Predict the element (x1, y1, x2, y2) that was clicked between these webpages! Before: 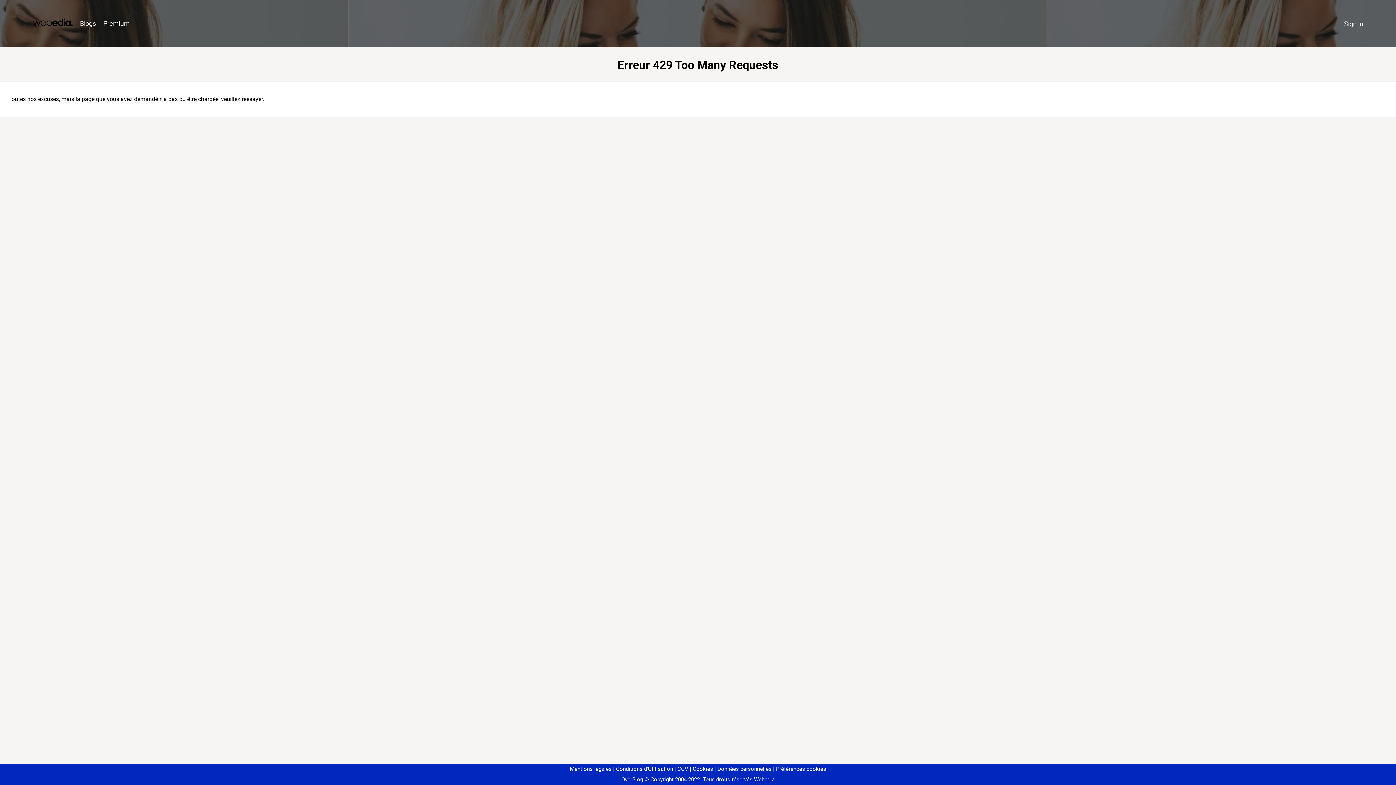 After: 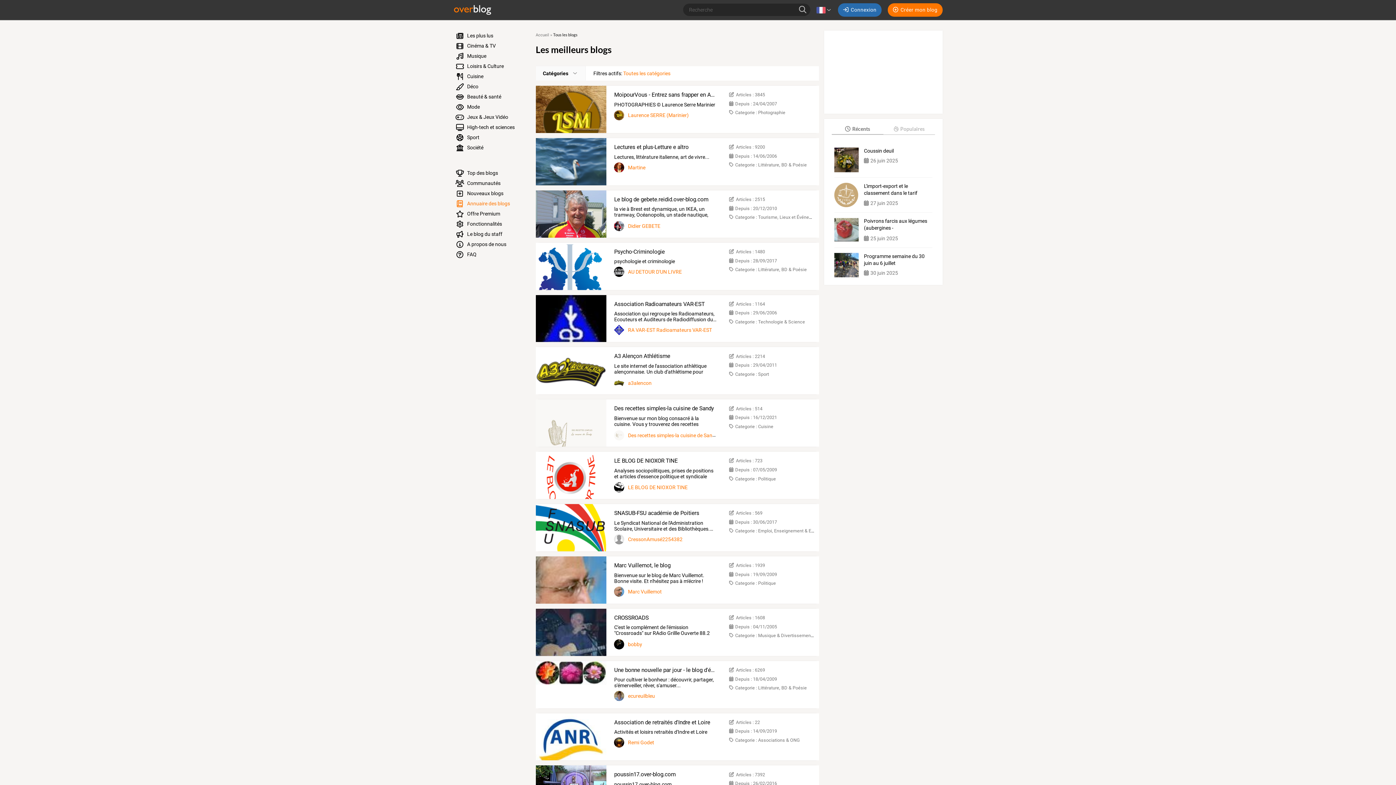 Action: label: Blogs bbox: (76, 16, 99, 31)